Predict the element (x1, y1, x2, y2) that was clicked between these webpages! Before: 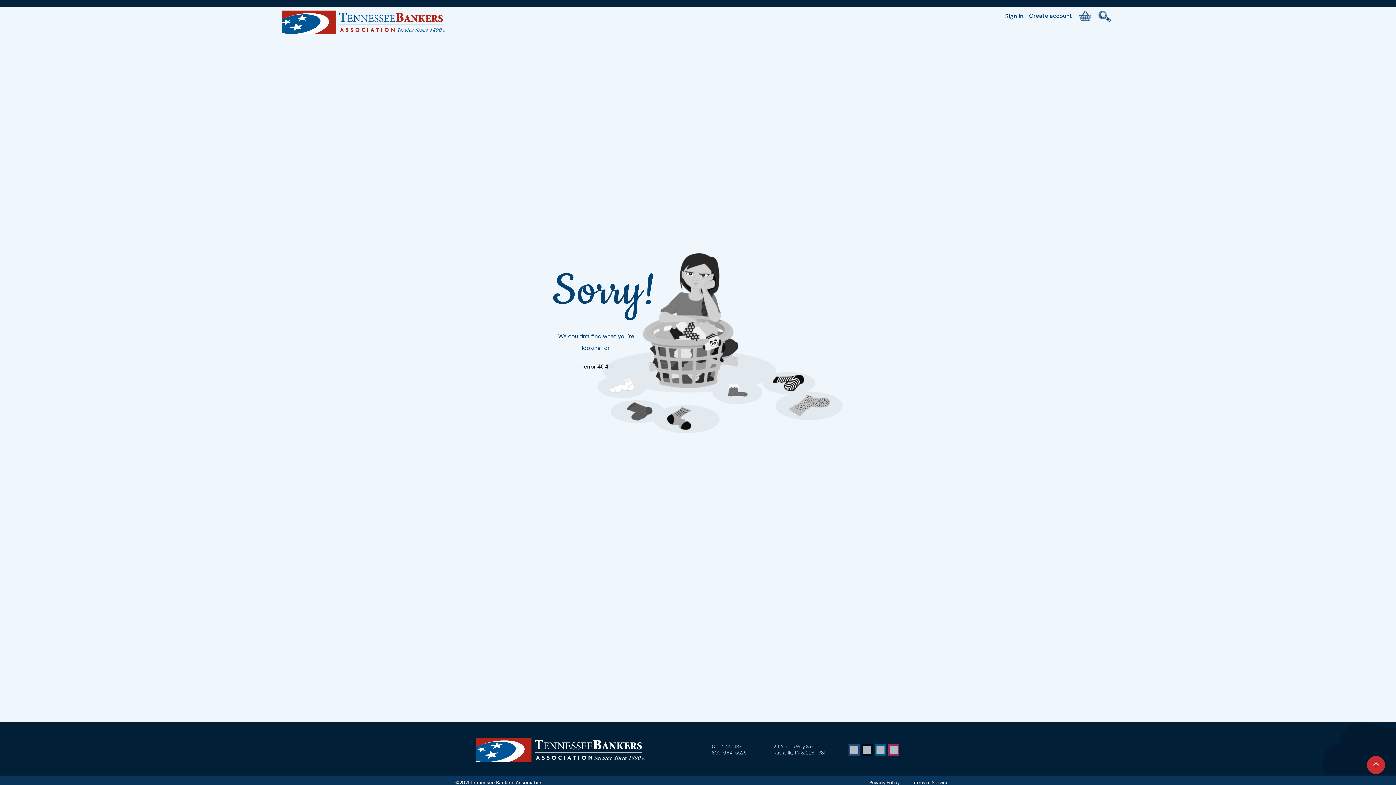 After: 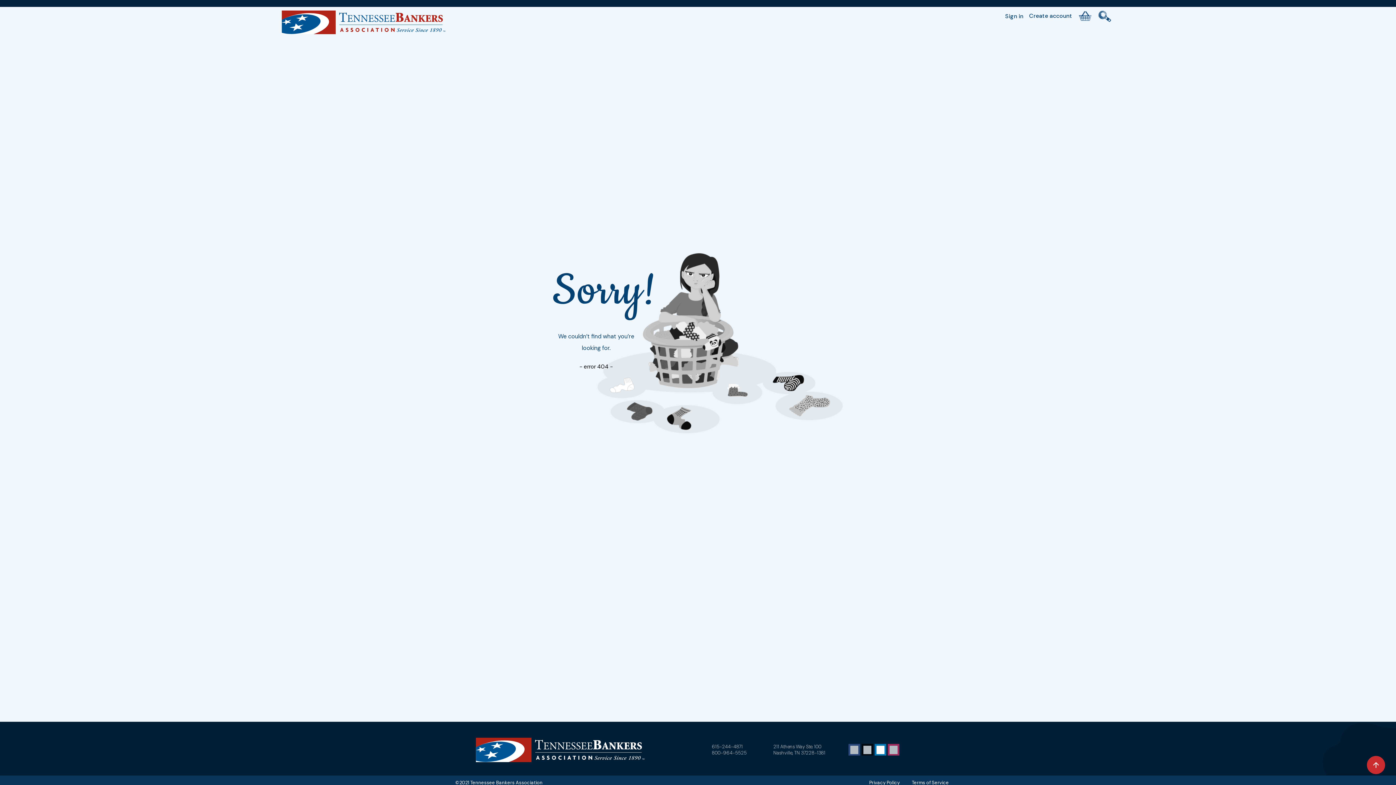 Action: label: LinkedIn bbox: (874, 744, 886, 756)